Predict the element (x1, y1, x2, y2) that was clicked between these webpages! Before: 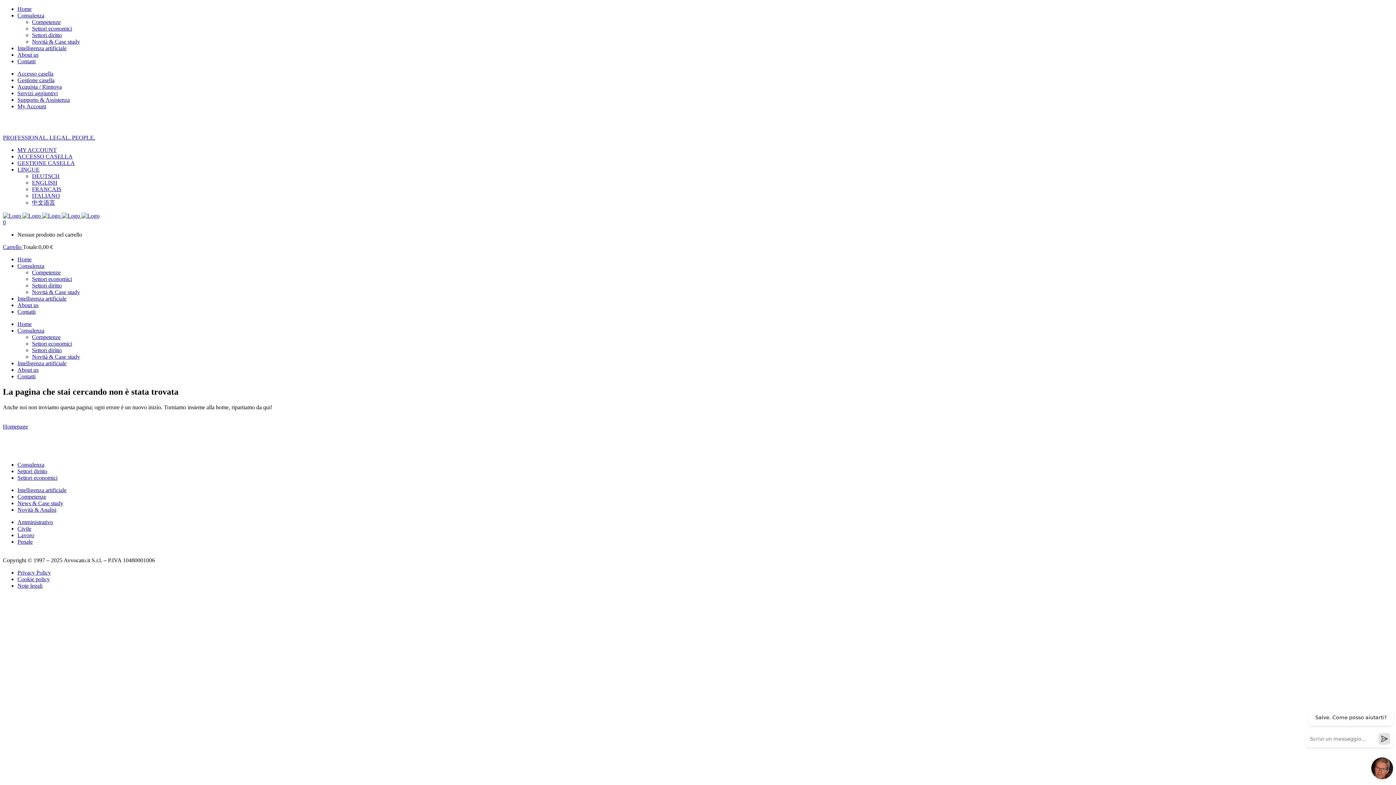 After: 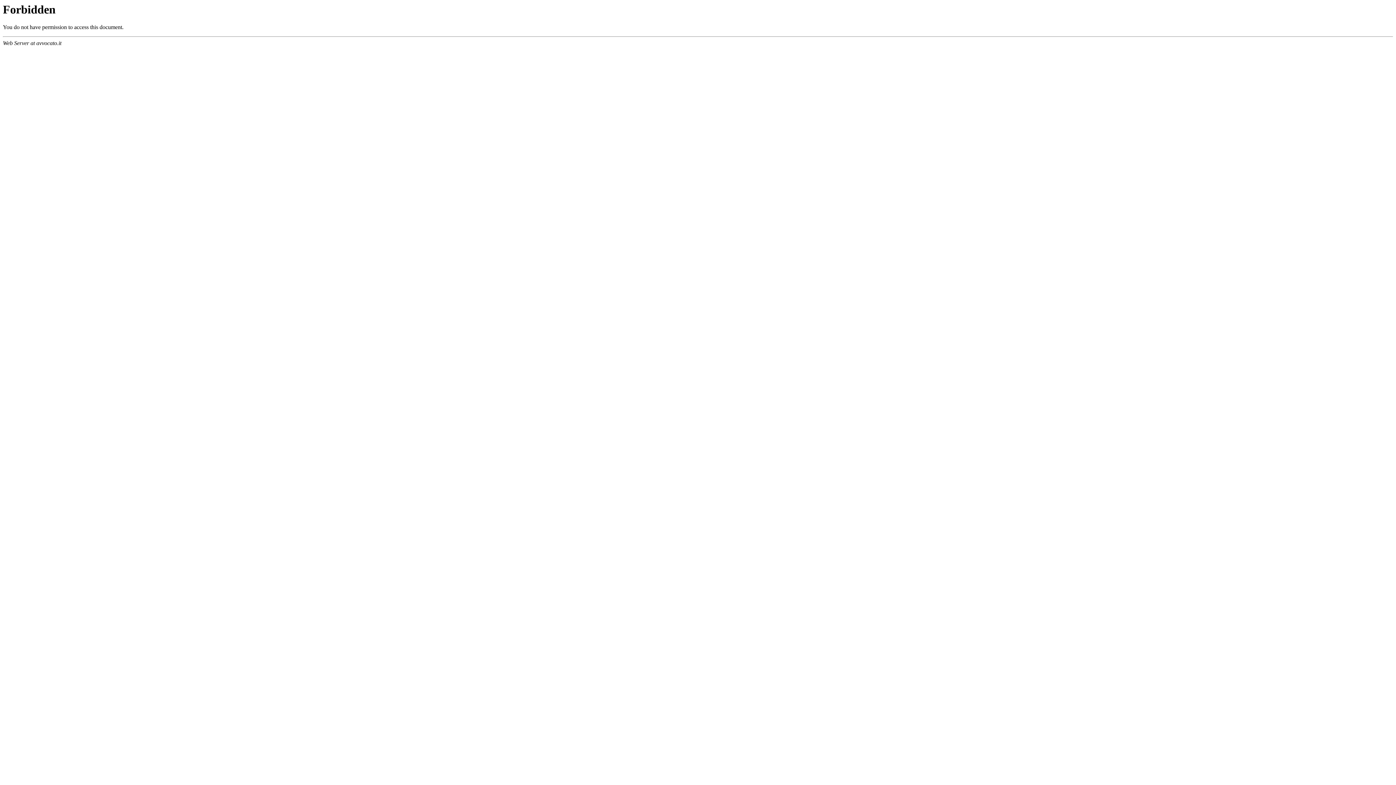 Action: bbox: (32, 199, 55, 205) label: 中文语言